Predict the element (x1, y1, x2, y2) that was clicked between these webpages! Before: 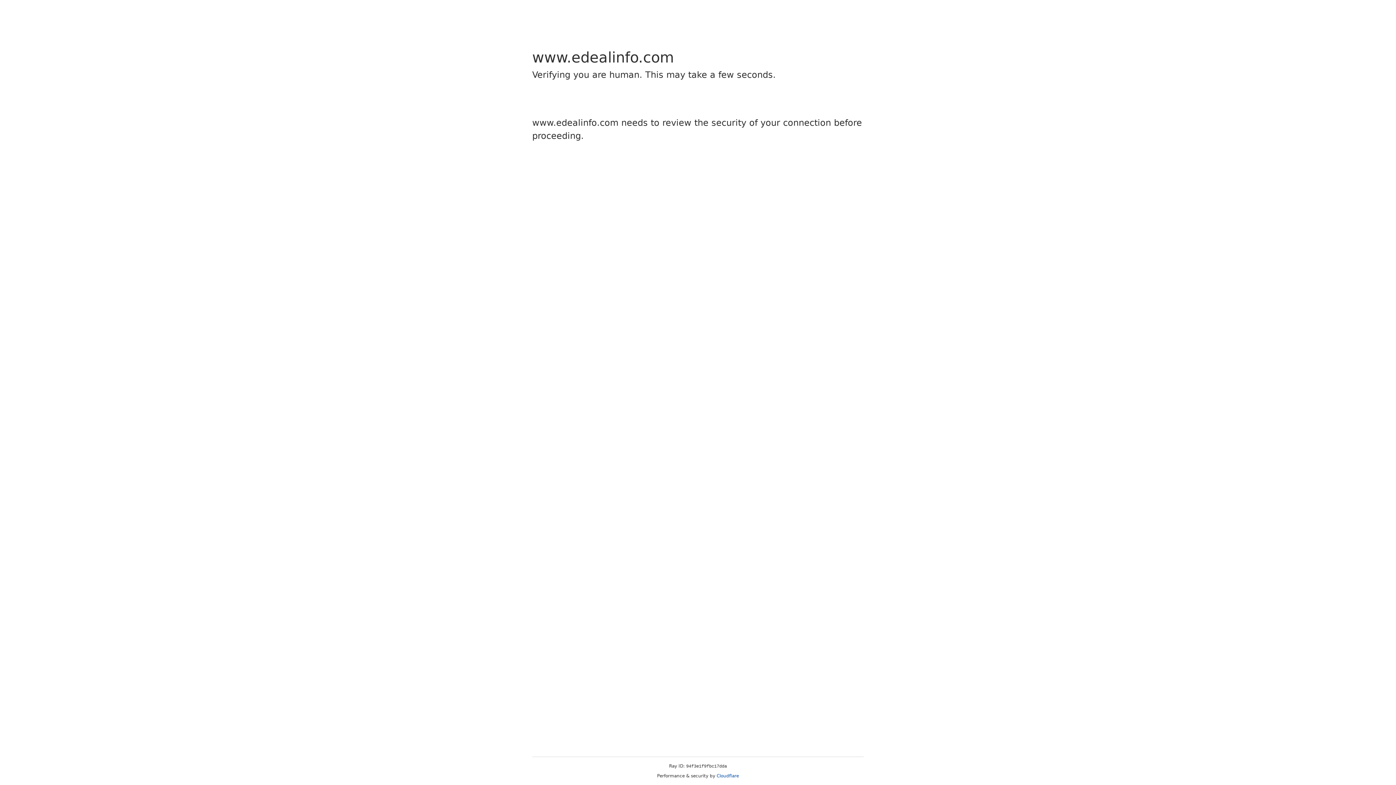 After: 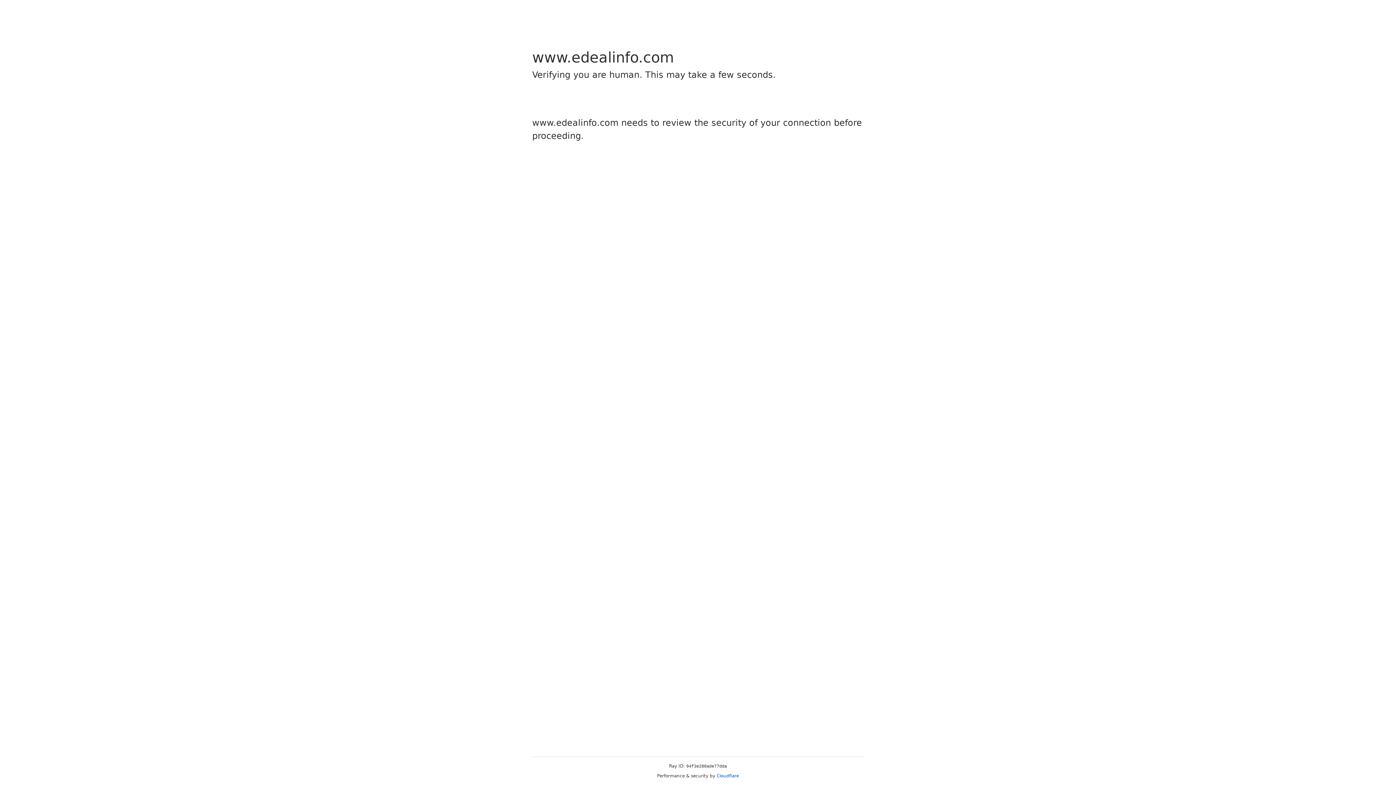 Action: bbox: (716, 773, 739, 778) label: Cloudflare